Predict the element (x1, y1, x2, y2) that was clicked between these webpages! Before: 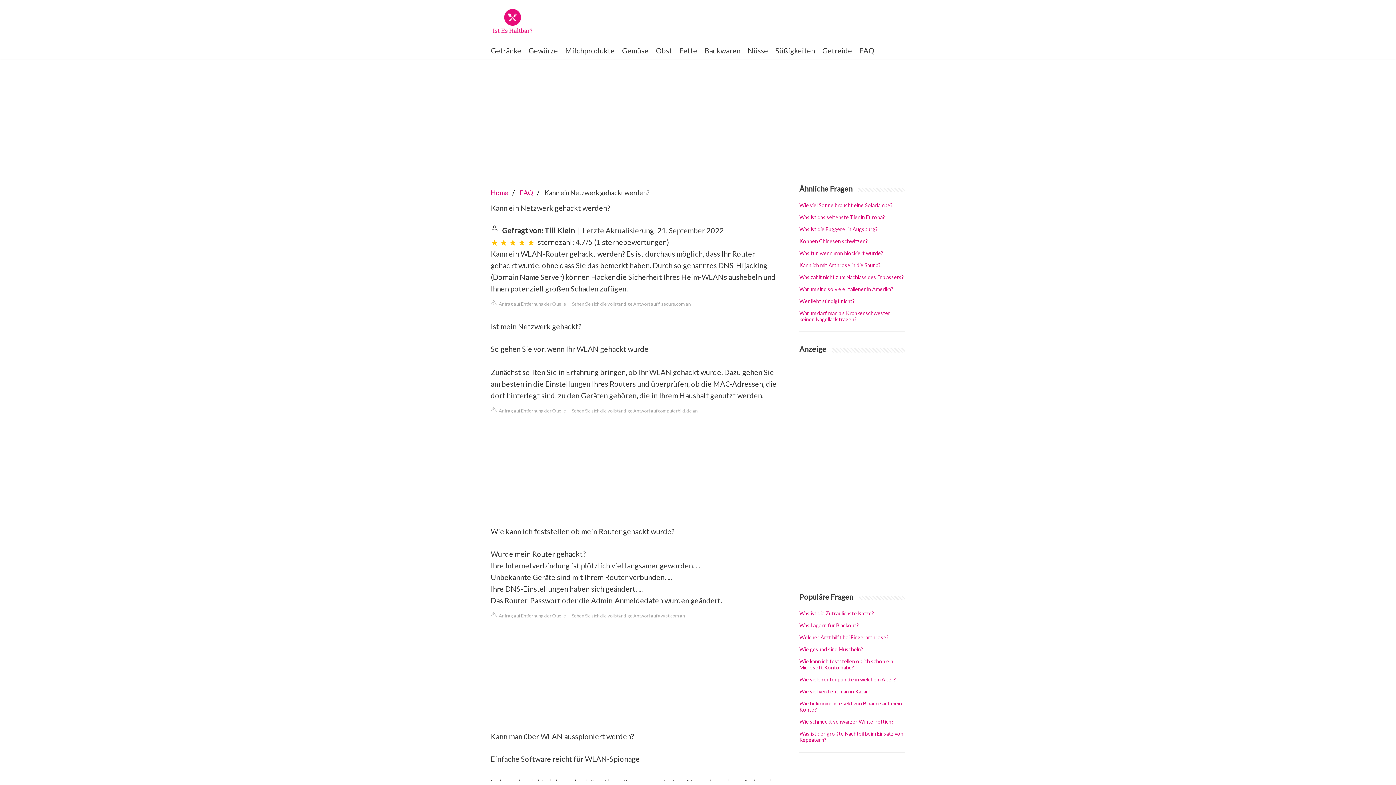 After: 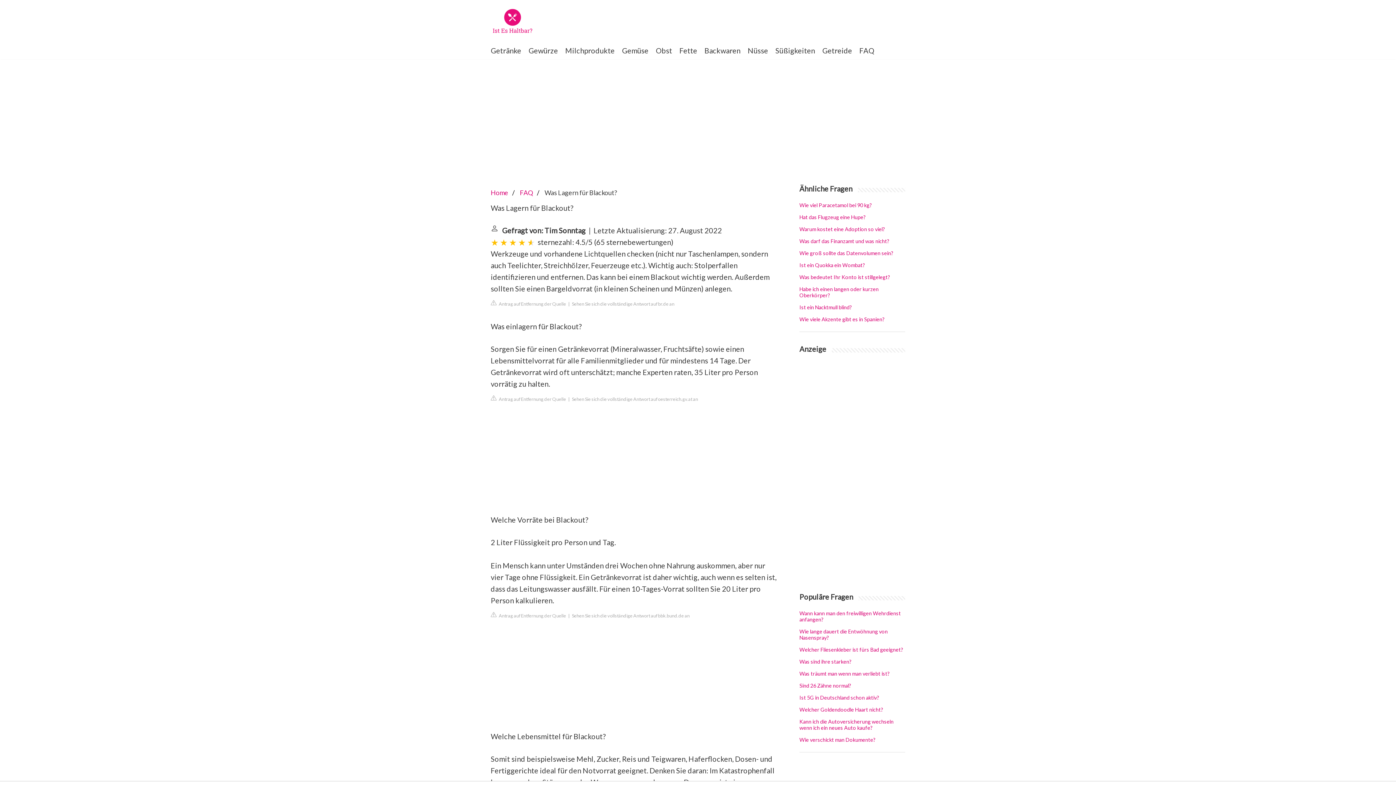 Action: label: Was Lagern für Blackout? bbox: (799, 622, 858, 628)